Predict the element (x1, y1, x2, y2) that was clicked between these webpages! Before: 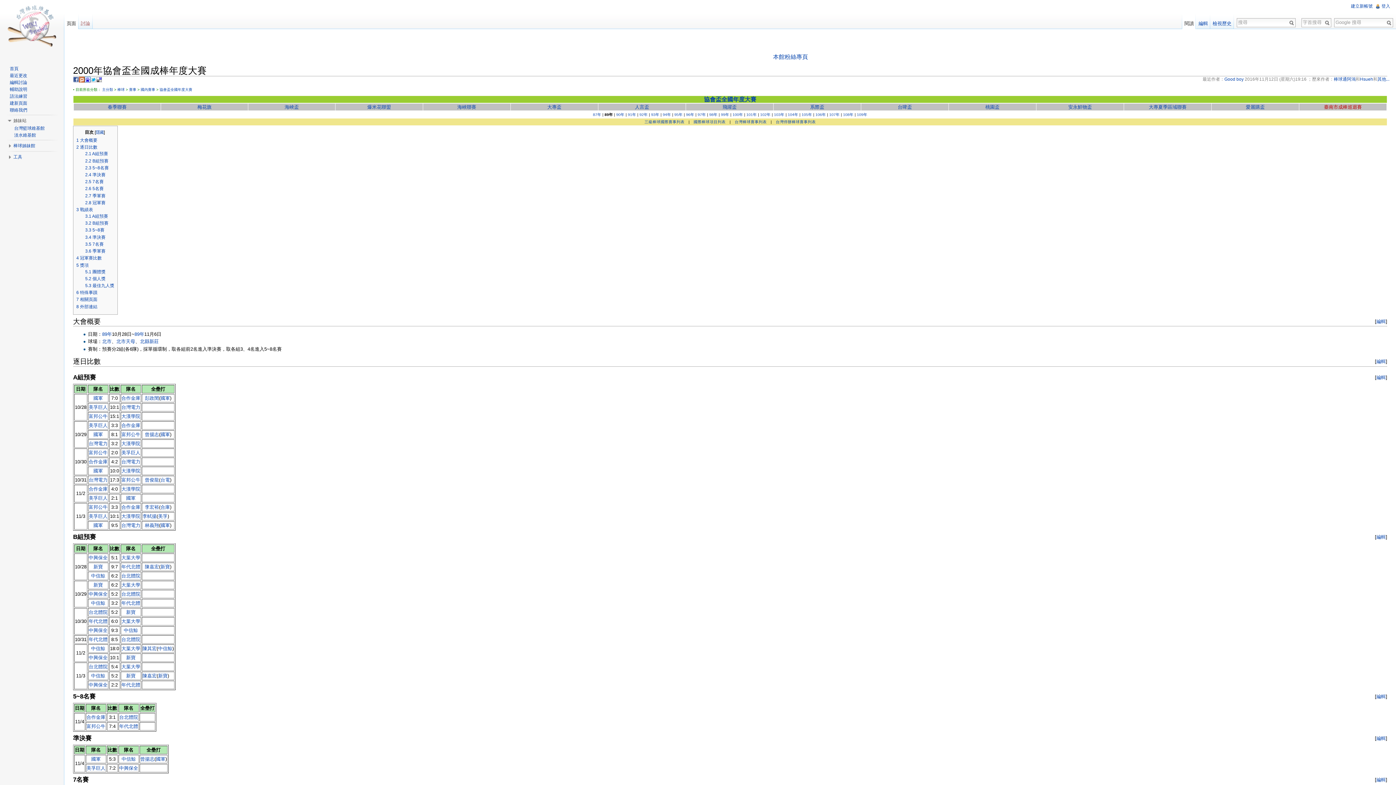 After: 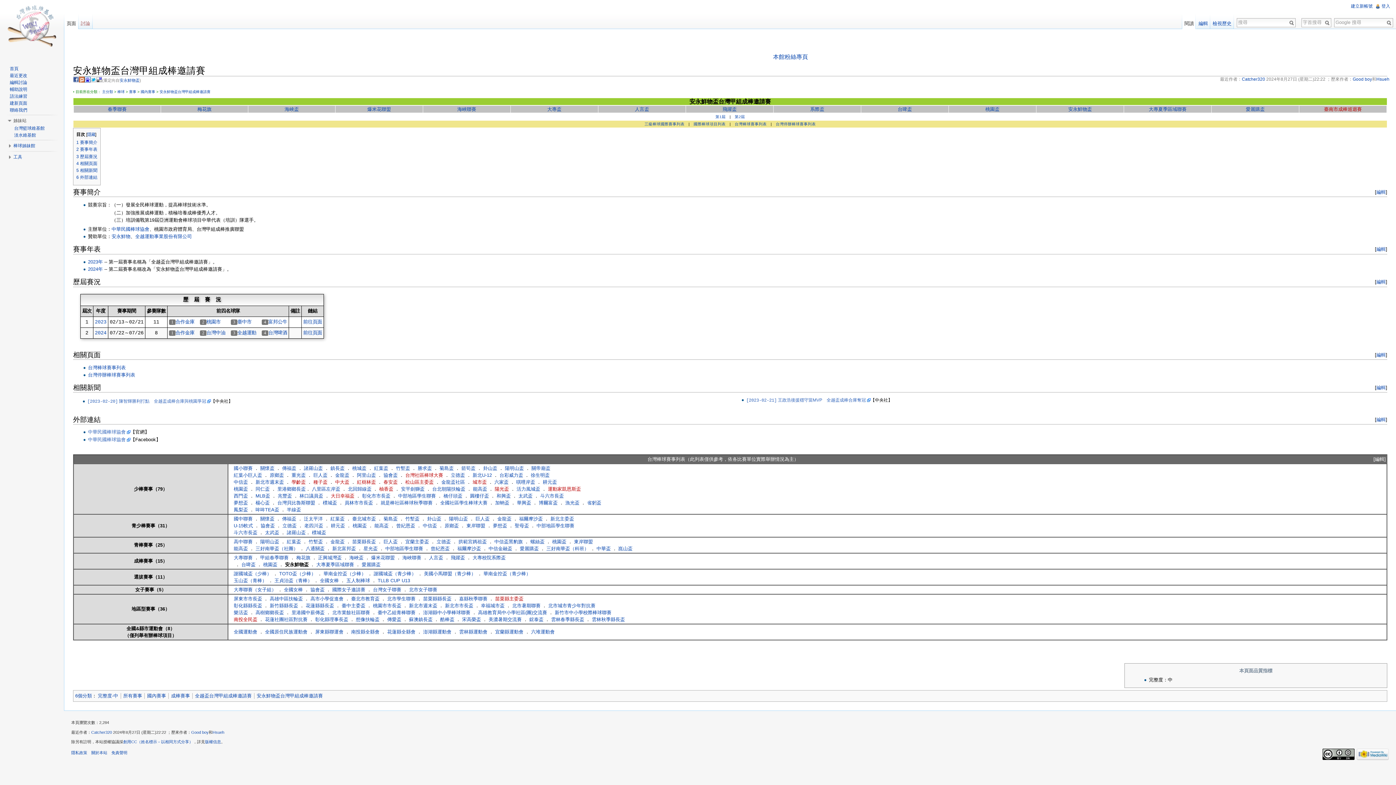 Action: label: 安永鮮物盃 bbox: (1068, 104, 1092, 109)